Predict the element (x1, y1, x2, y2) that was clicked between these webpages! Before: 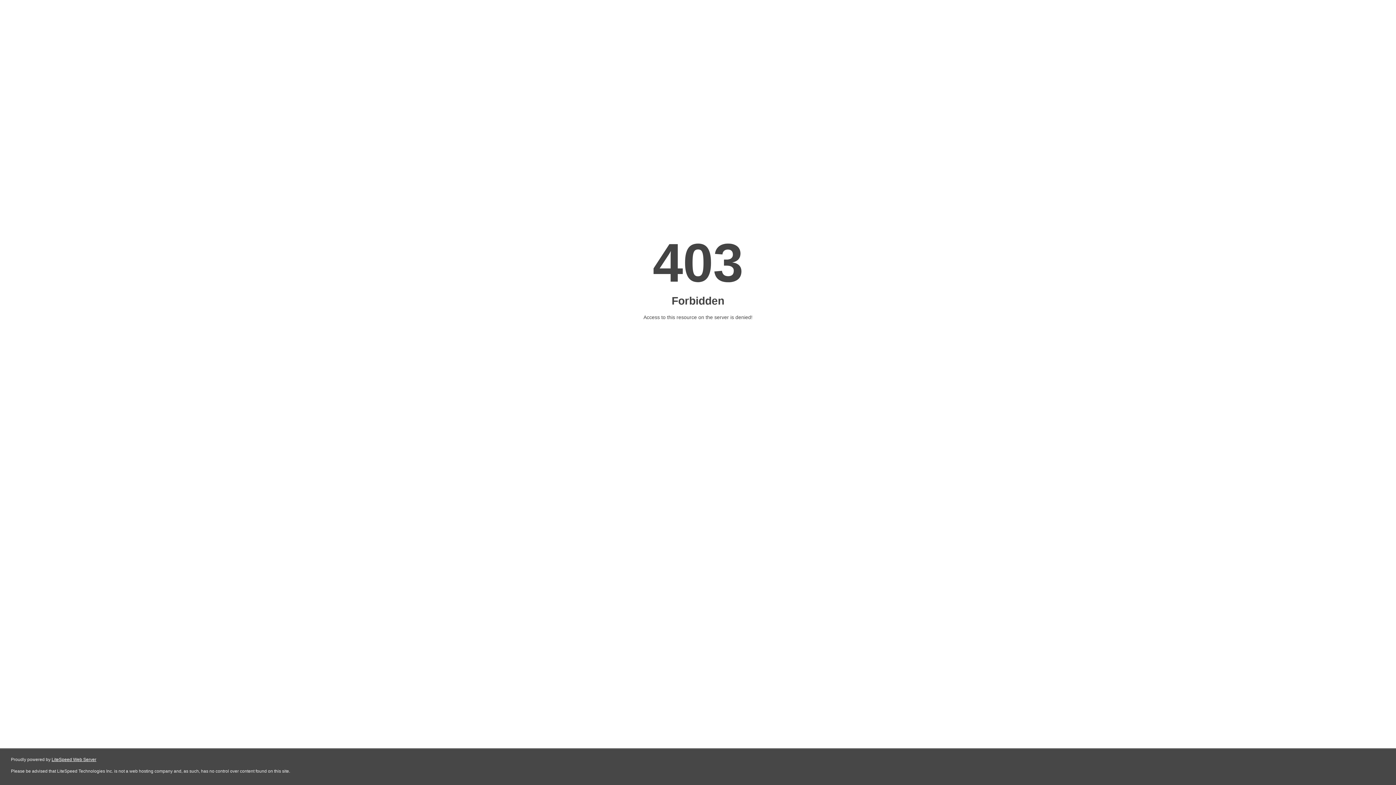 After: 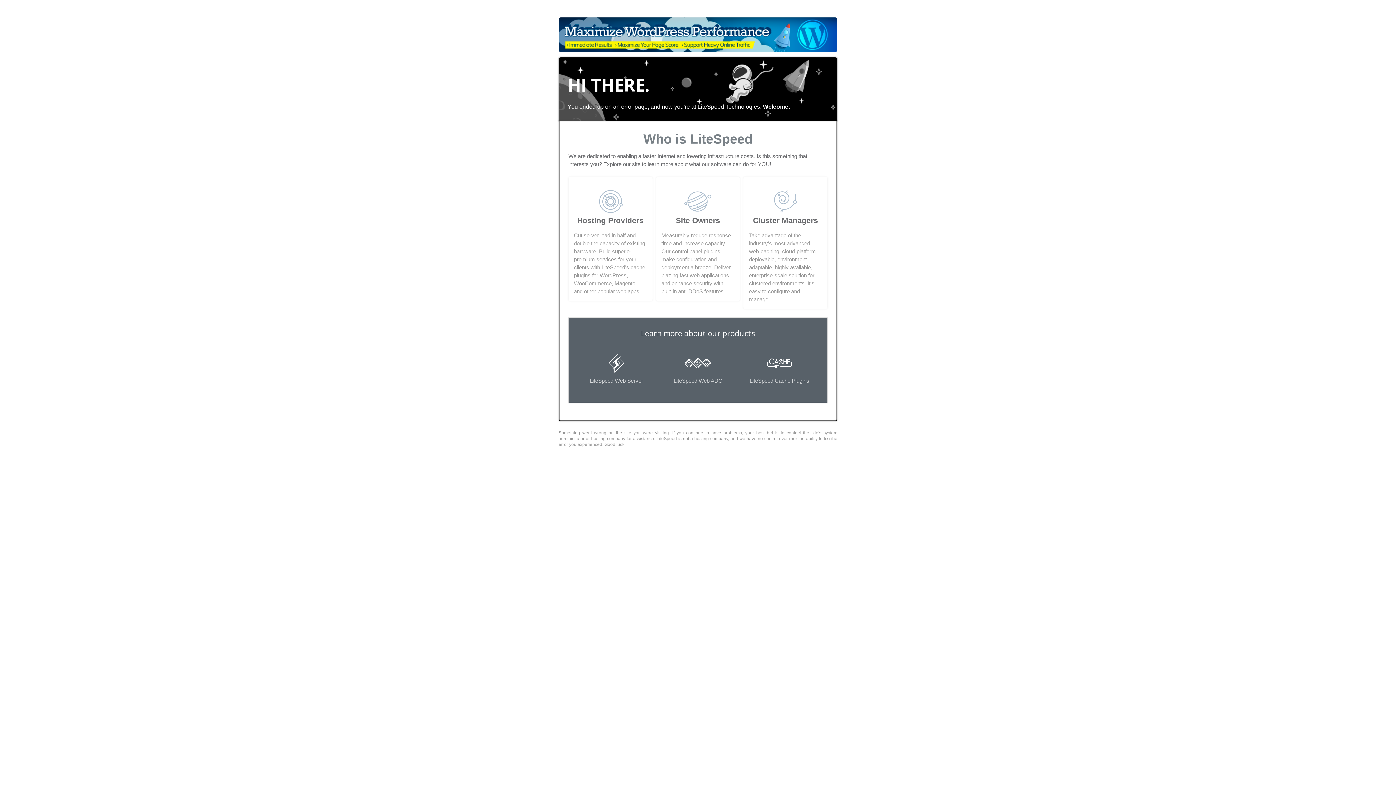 Action: bbox: (51, 757, 96, 762) label: LiteSpeed Web Server